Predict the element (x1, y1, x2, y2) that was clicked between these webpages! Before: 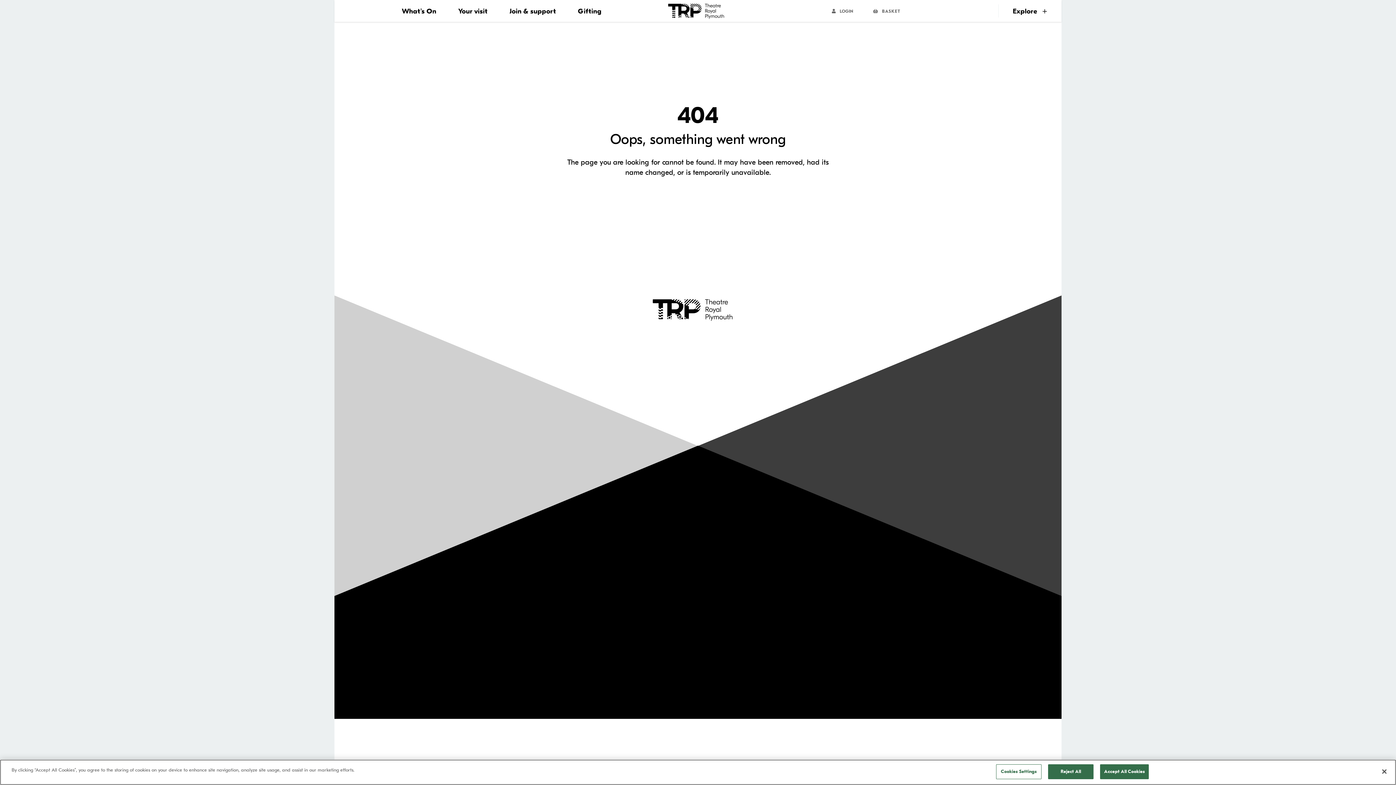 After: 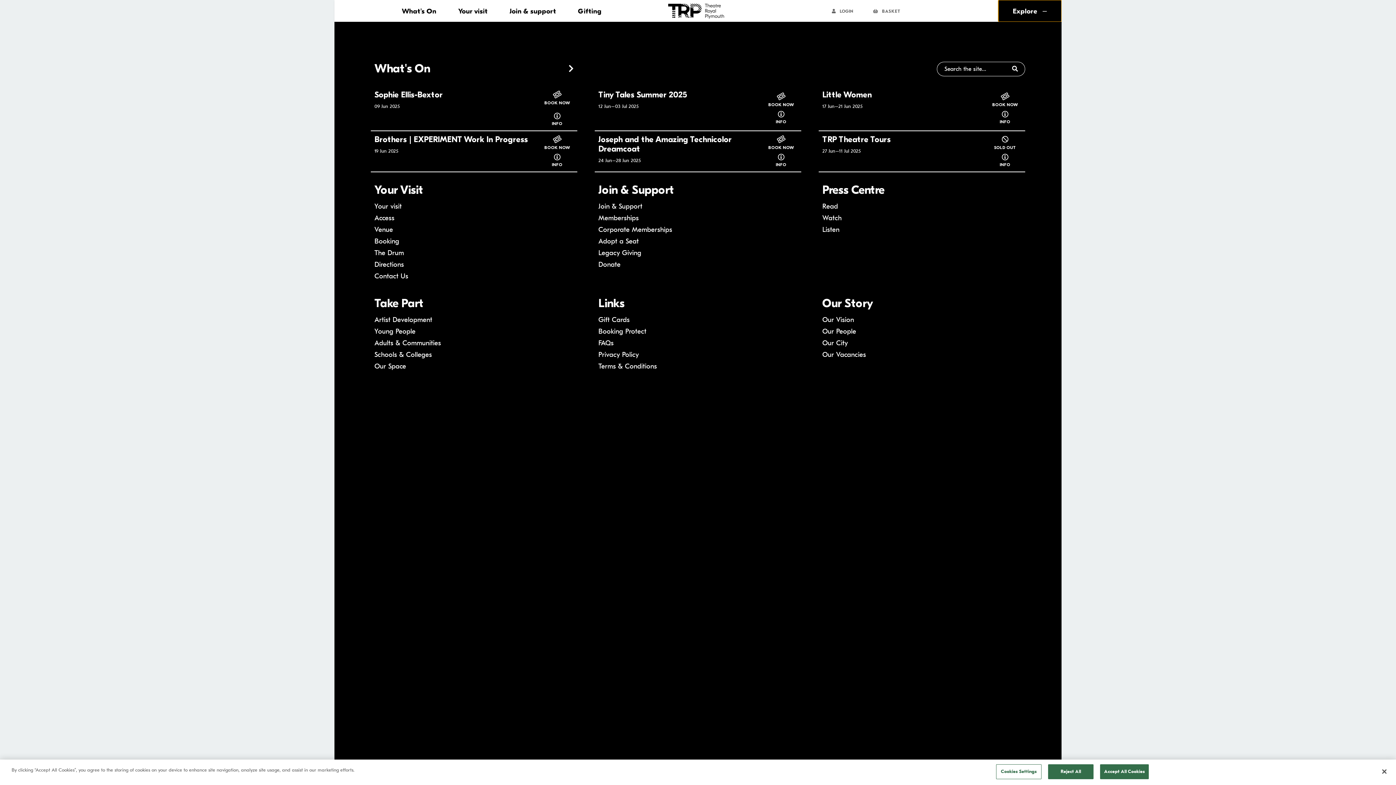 Action: label: Explore  bbox: (998, 0, 1061, 21)